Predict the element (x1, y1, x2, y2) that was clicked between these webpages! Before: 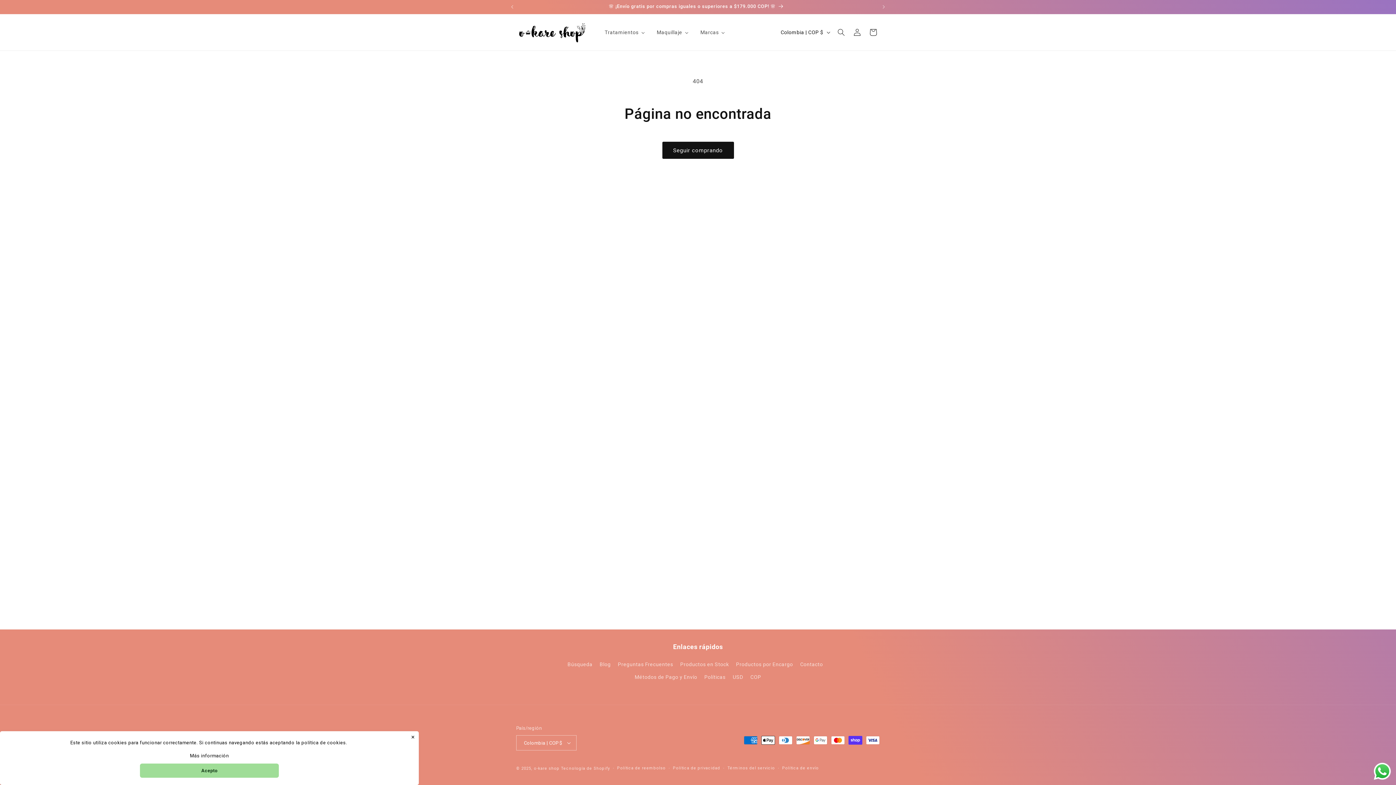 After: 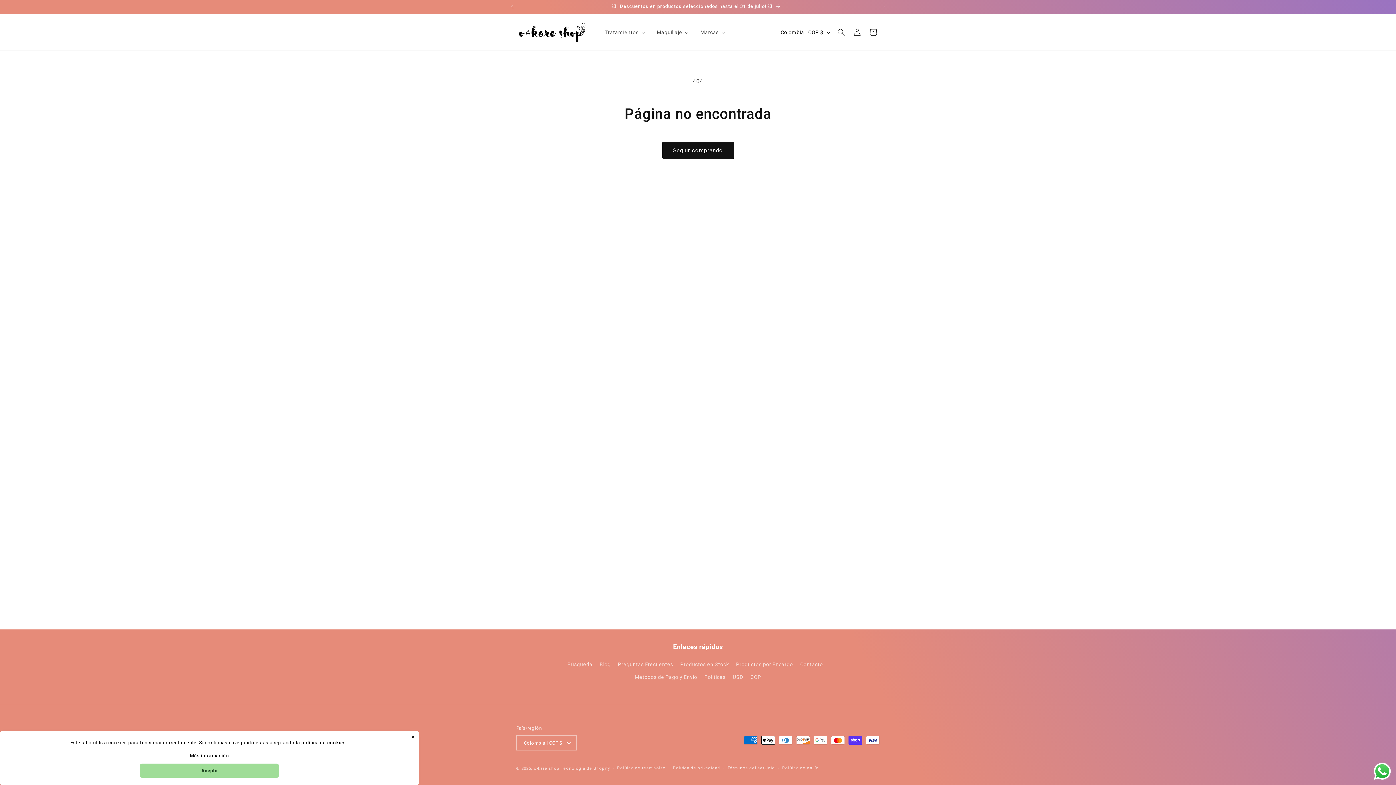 Action: label: Anuncio anterior bbox: (504, 0, 520, 13)